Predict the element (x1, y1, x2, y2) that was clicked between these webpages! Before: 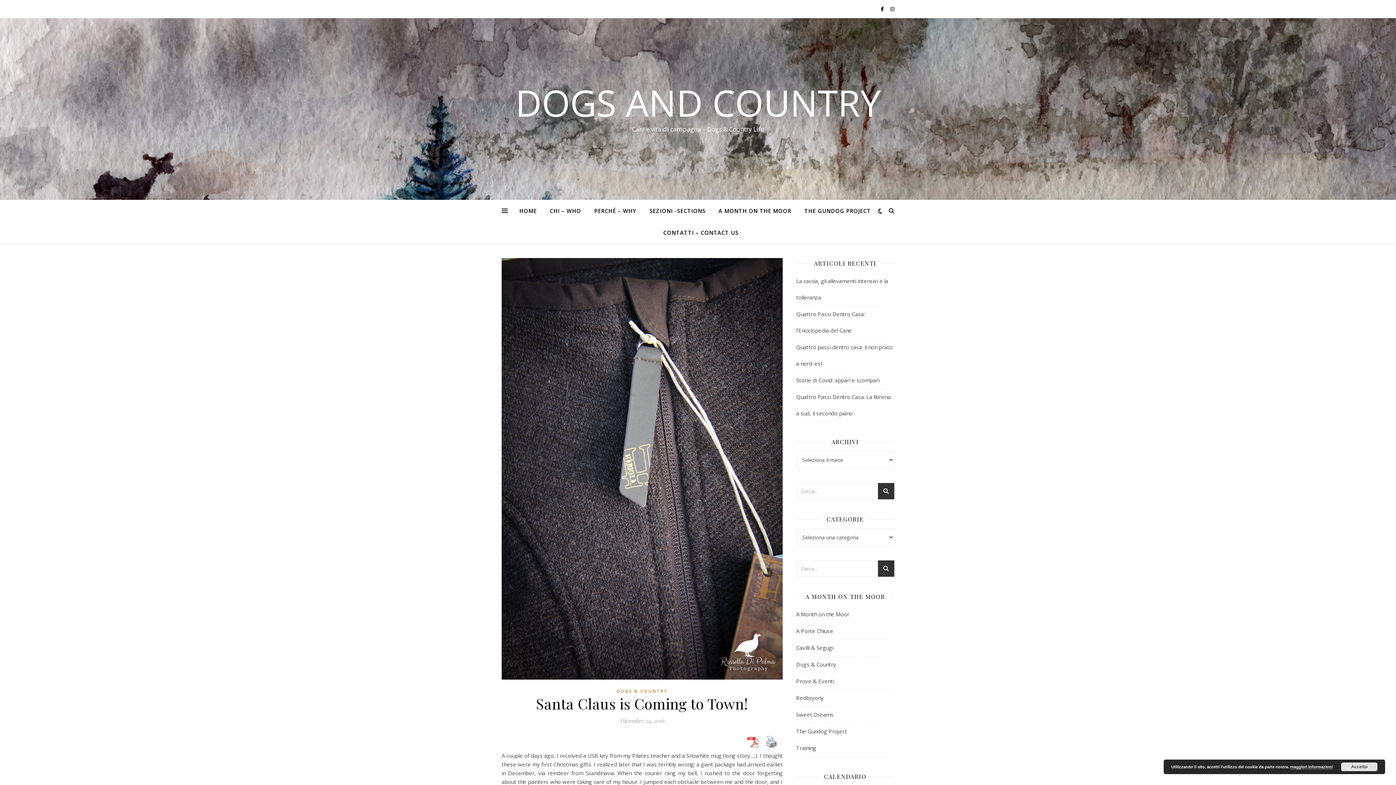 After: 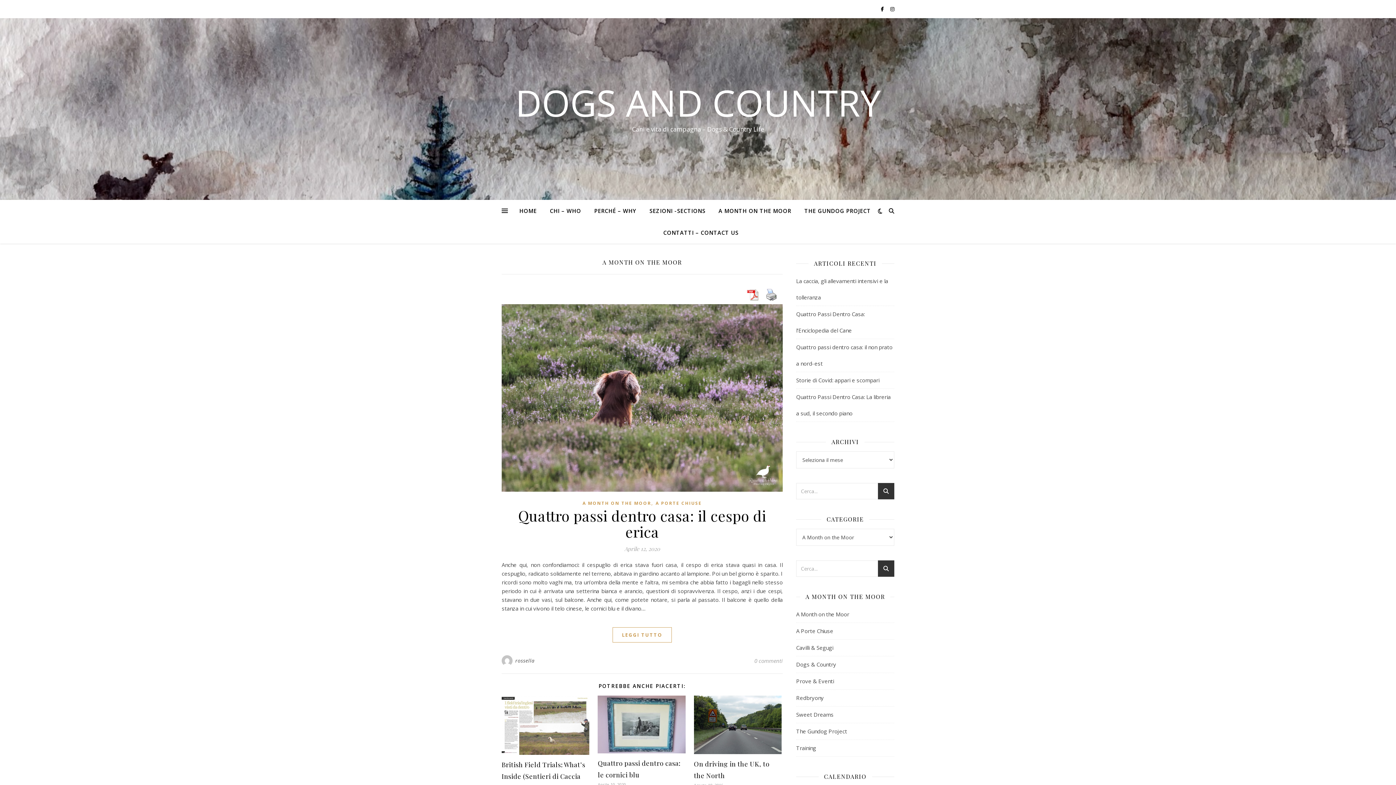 Action: label: A Month on the Moor bbox: (796, 606, 849, 622)